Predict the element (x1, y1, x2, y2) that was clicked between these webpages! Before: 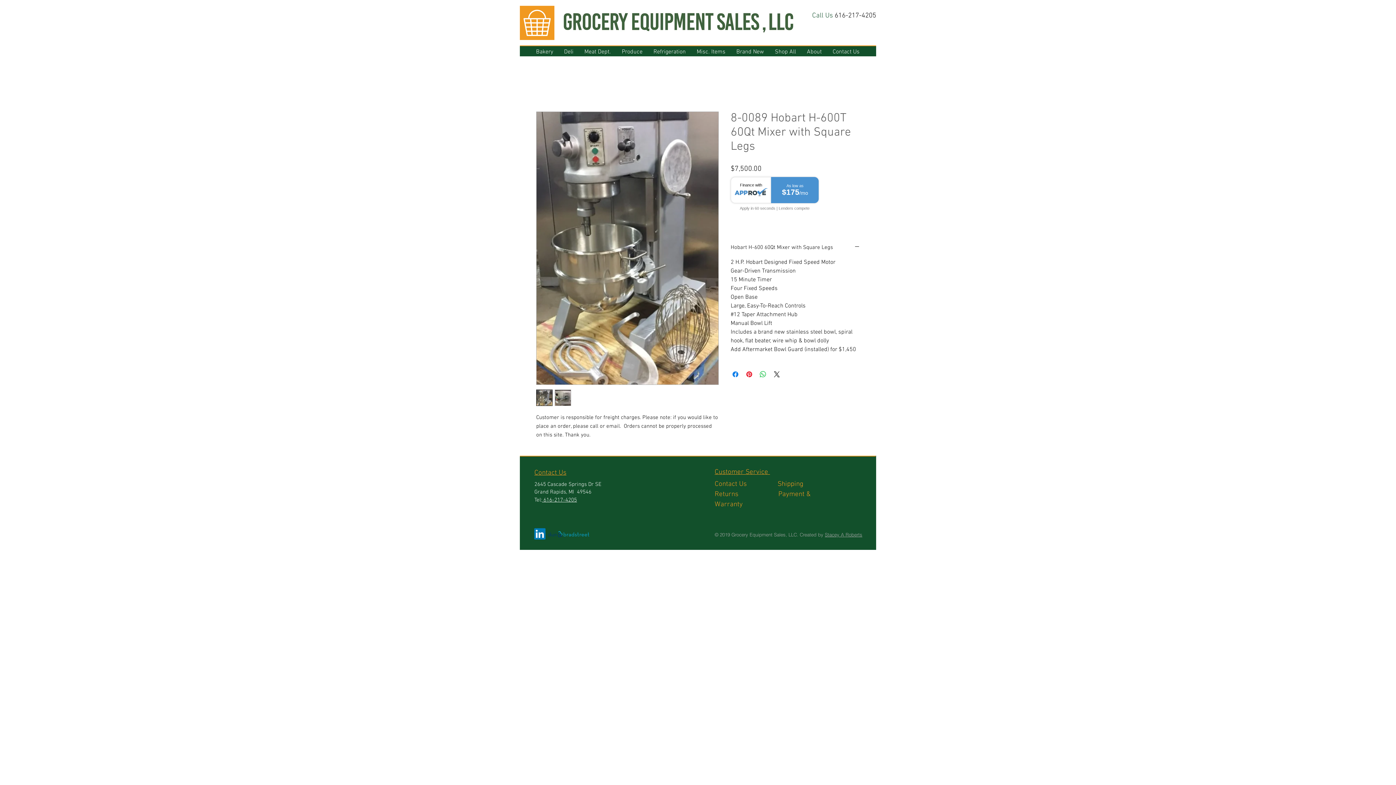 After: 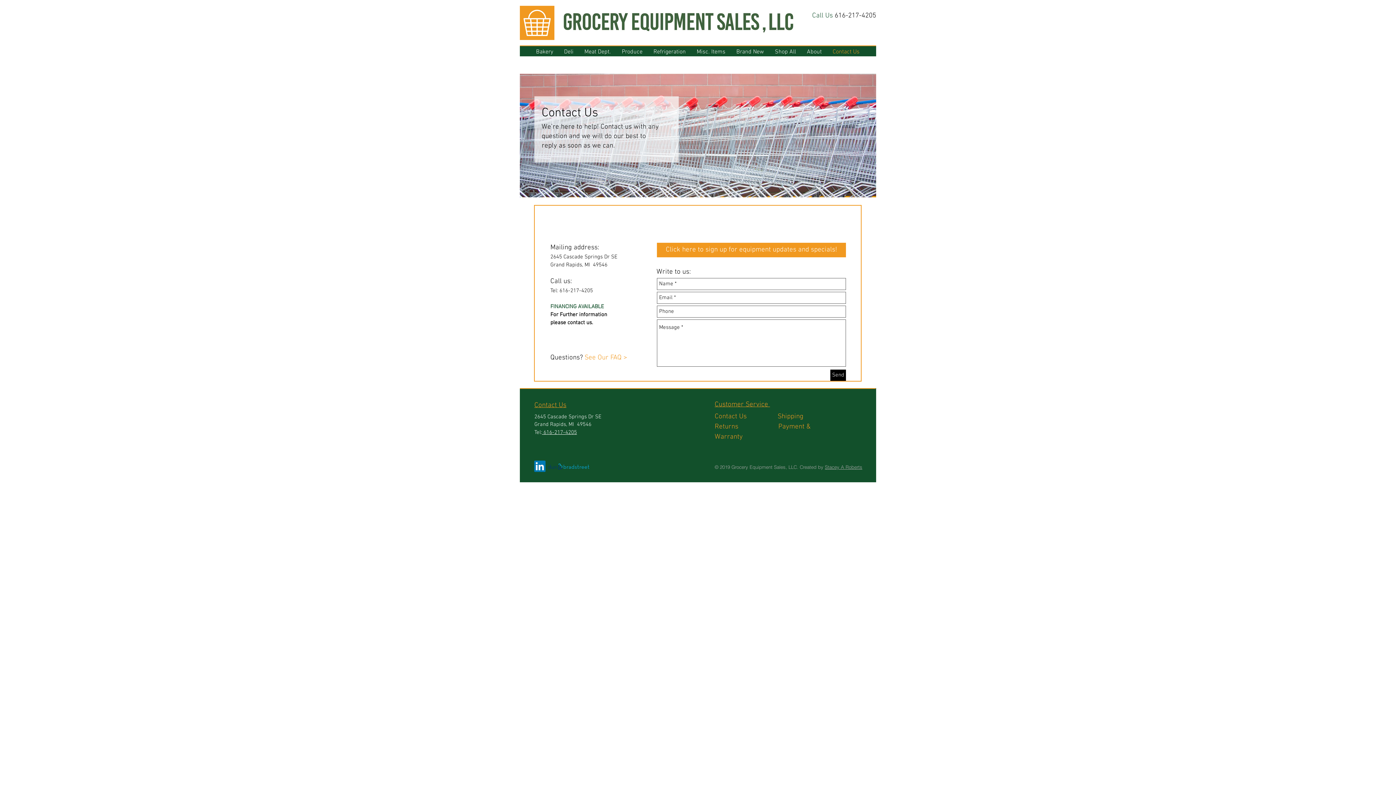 Action: label: Contact Us                  bbox: (714, 480, 777, 488)